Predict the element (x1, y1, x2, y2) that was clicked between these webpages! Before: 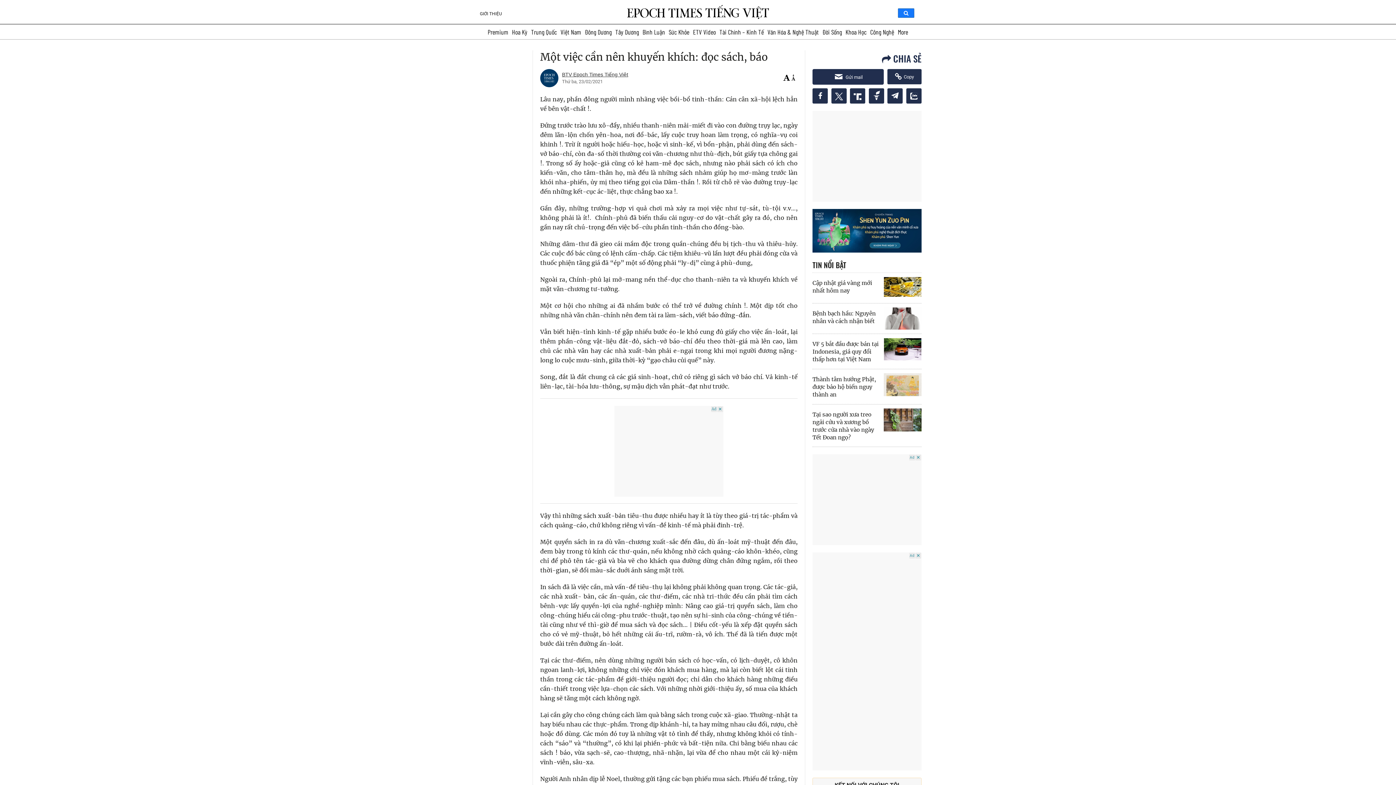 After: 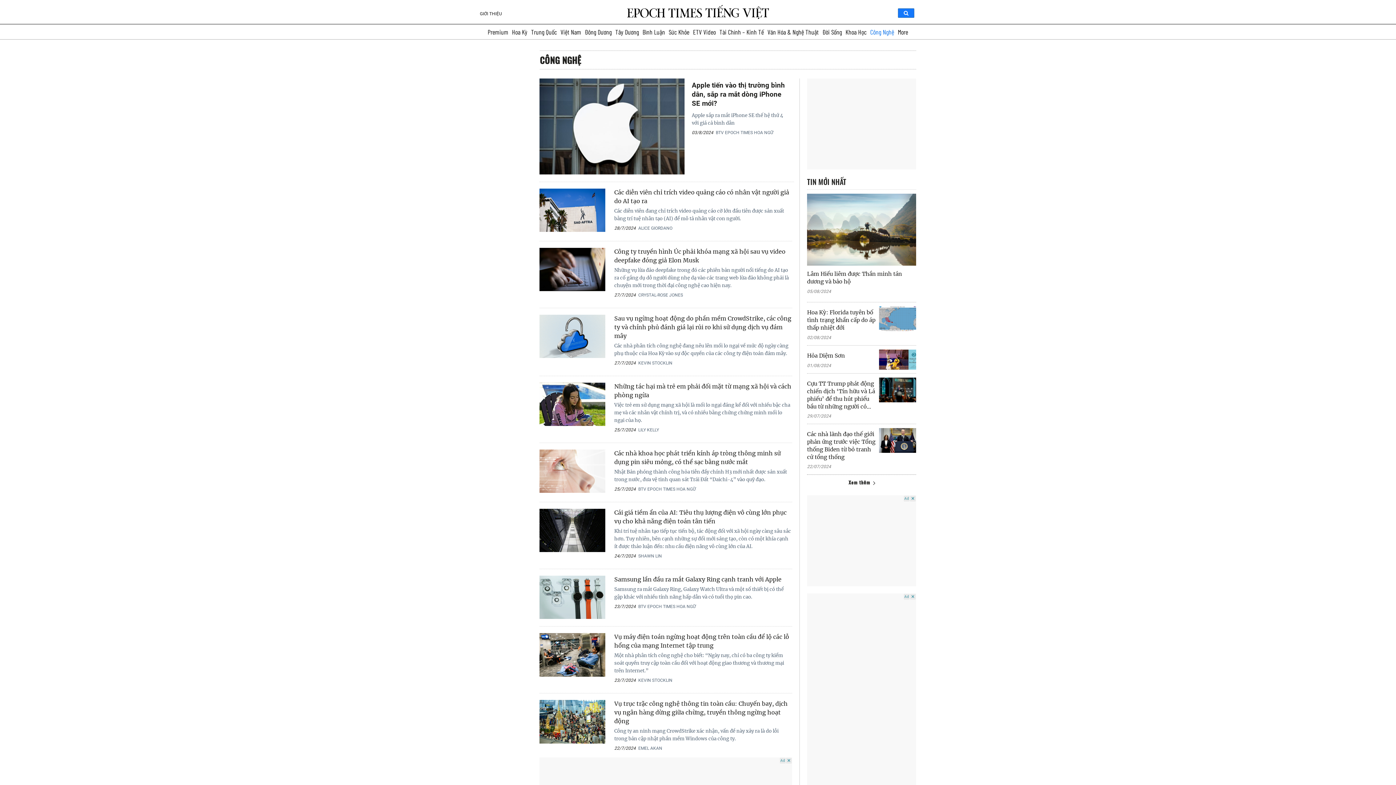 Action: label: Công Nghệ bbox: (868, 24, 896, 39)